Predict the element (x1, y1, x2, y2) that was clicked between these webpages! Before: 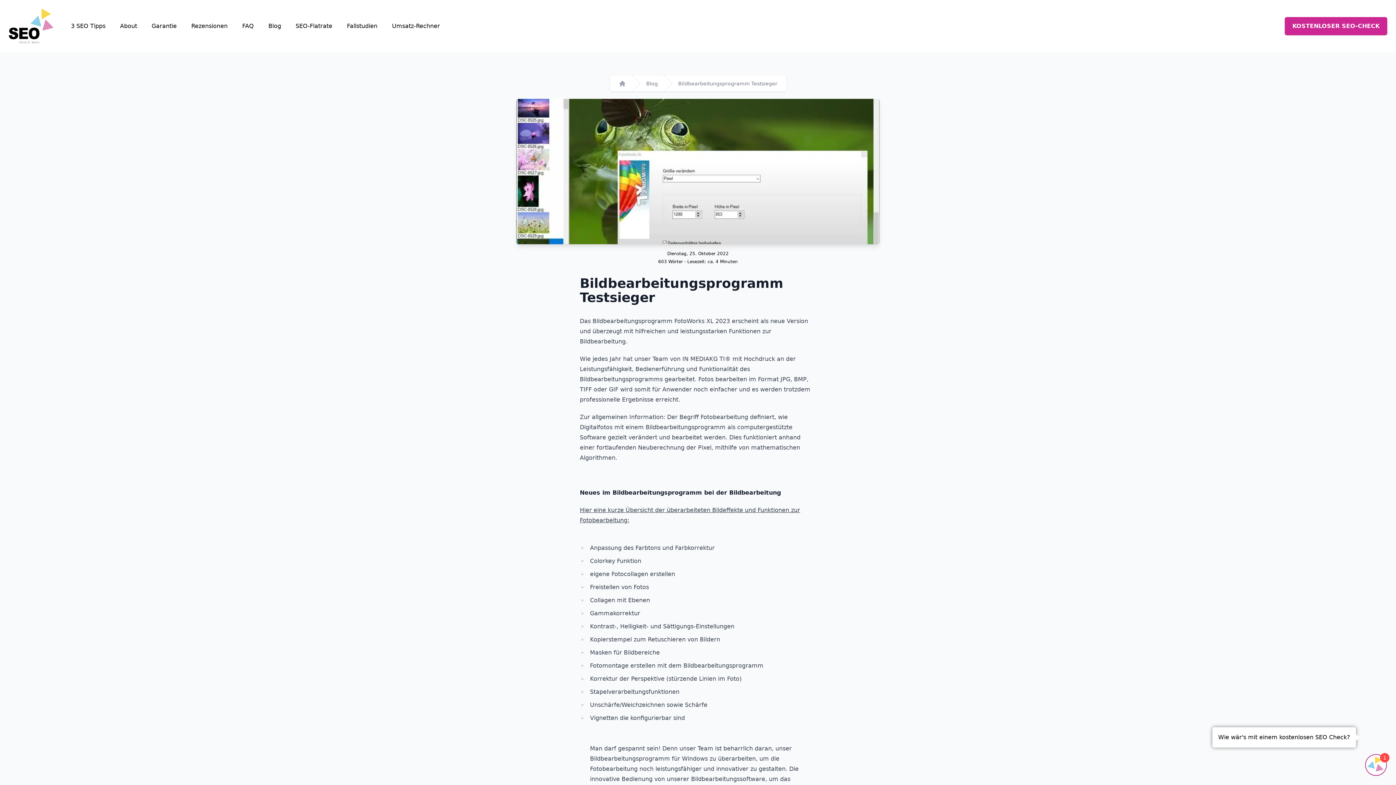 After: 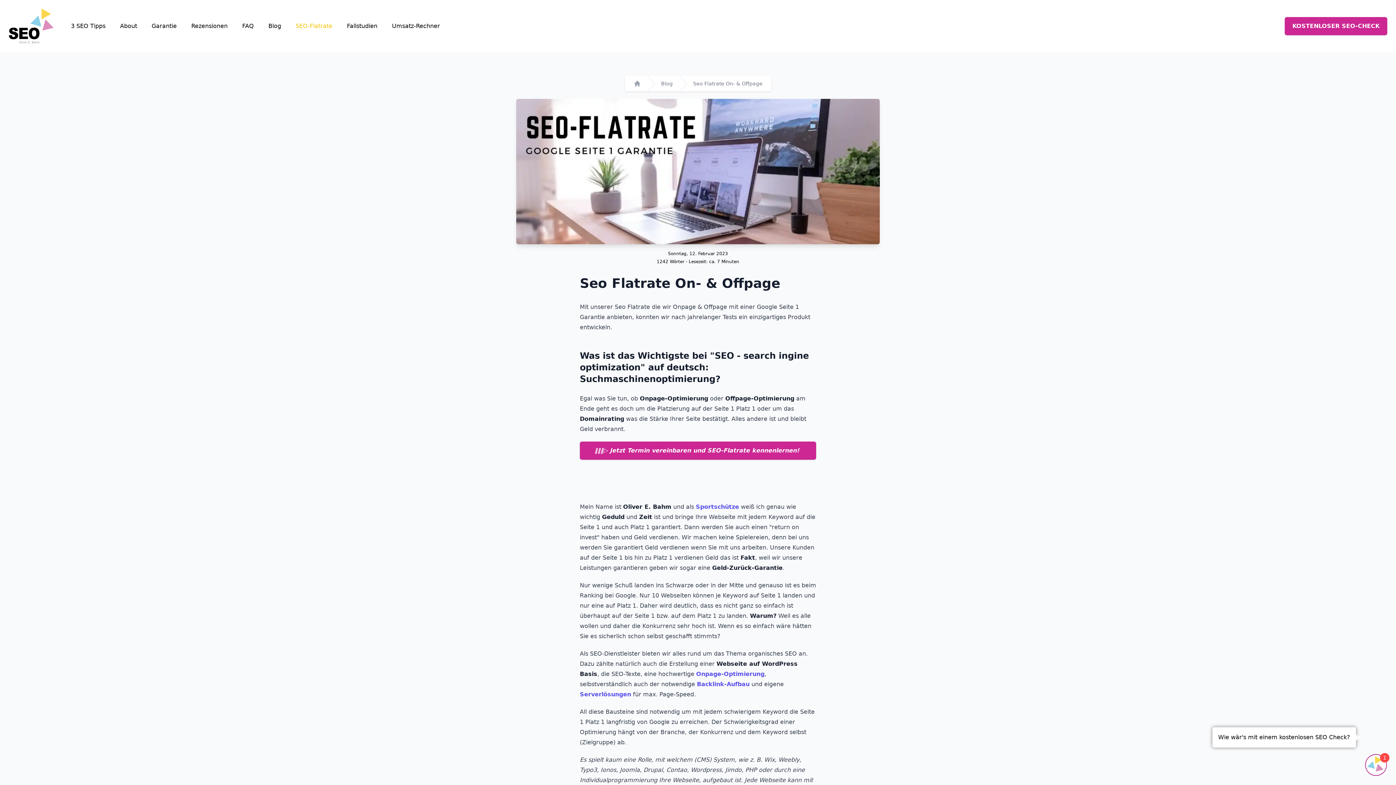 Action: bbox: (295, 21, 332, 30) label: SEO-Flatrate